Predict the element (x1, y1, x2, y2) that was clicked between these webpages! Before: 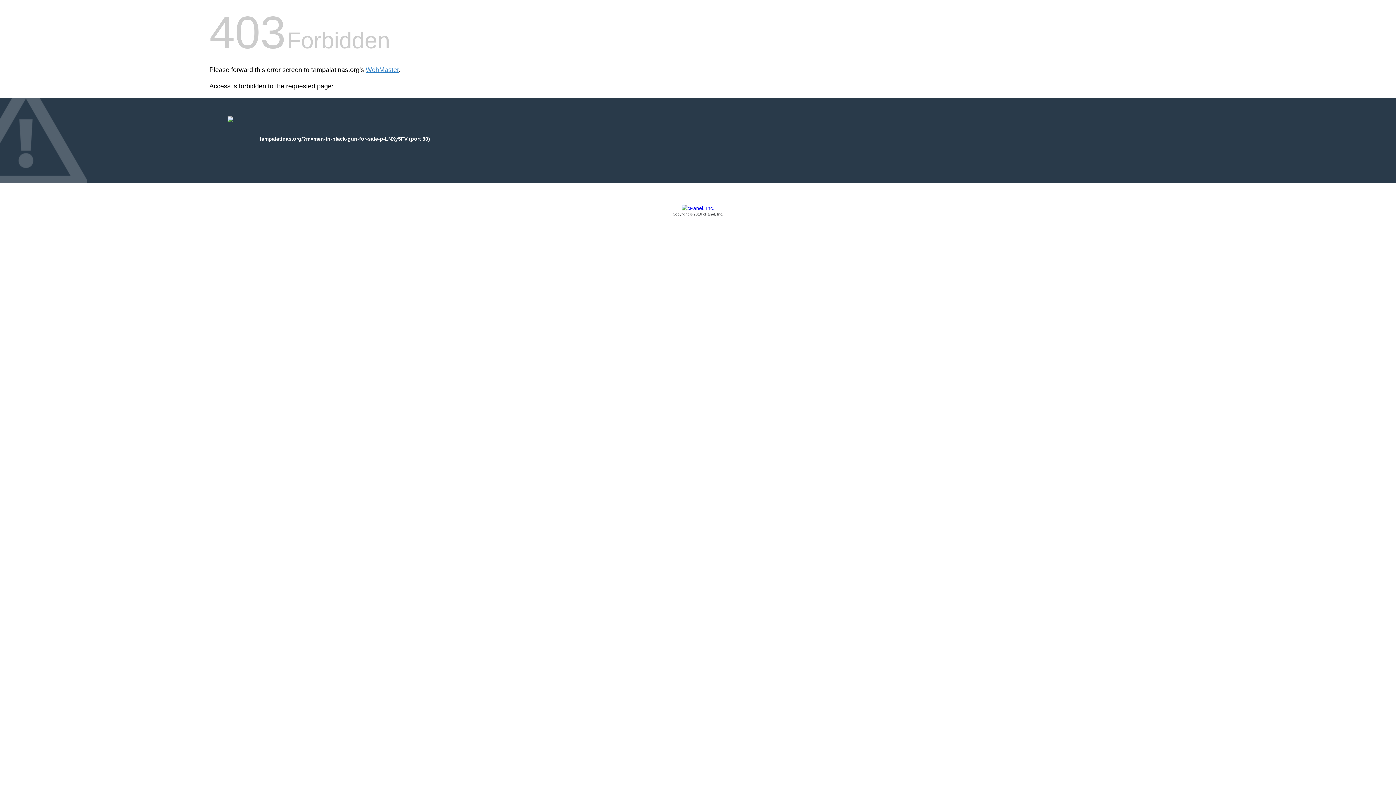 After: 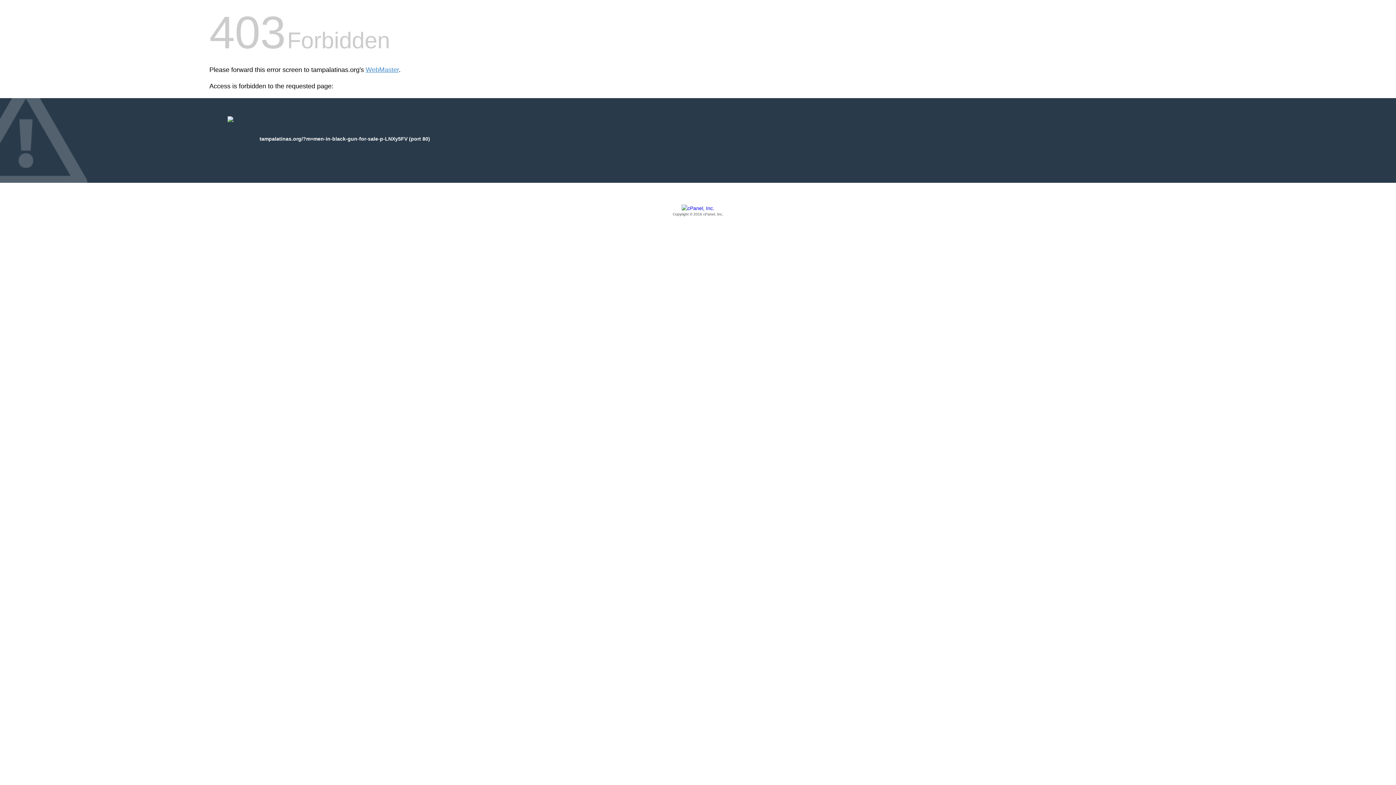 Action: label: Copyright © 2016 cPanel, Inc. bbox: (209, 205, 1186, 217)